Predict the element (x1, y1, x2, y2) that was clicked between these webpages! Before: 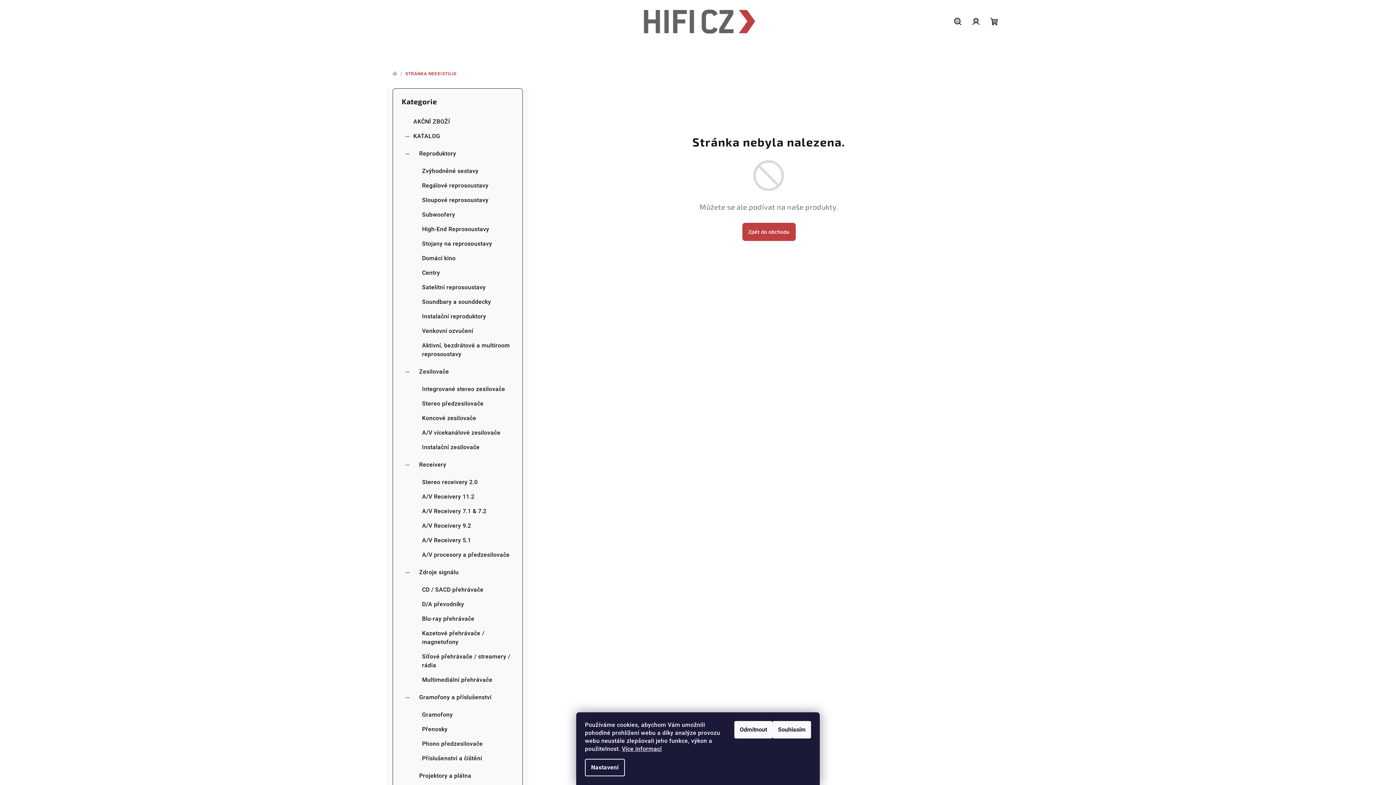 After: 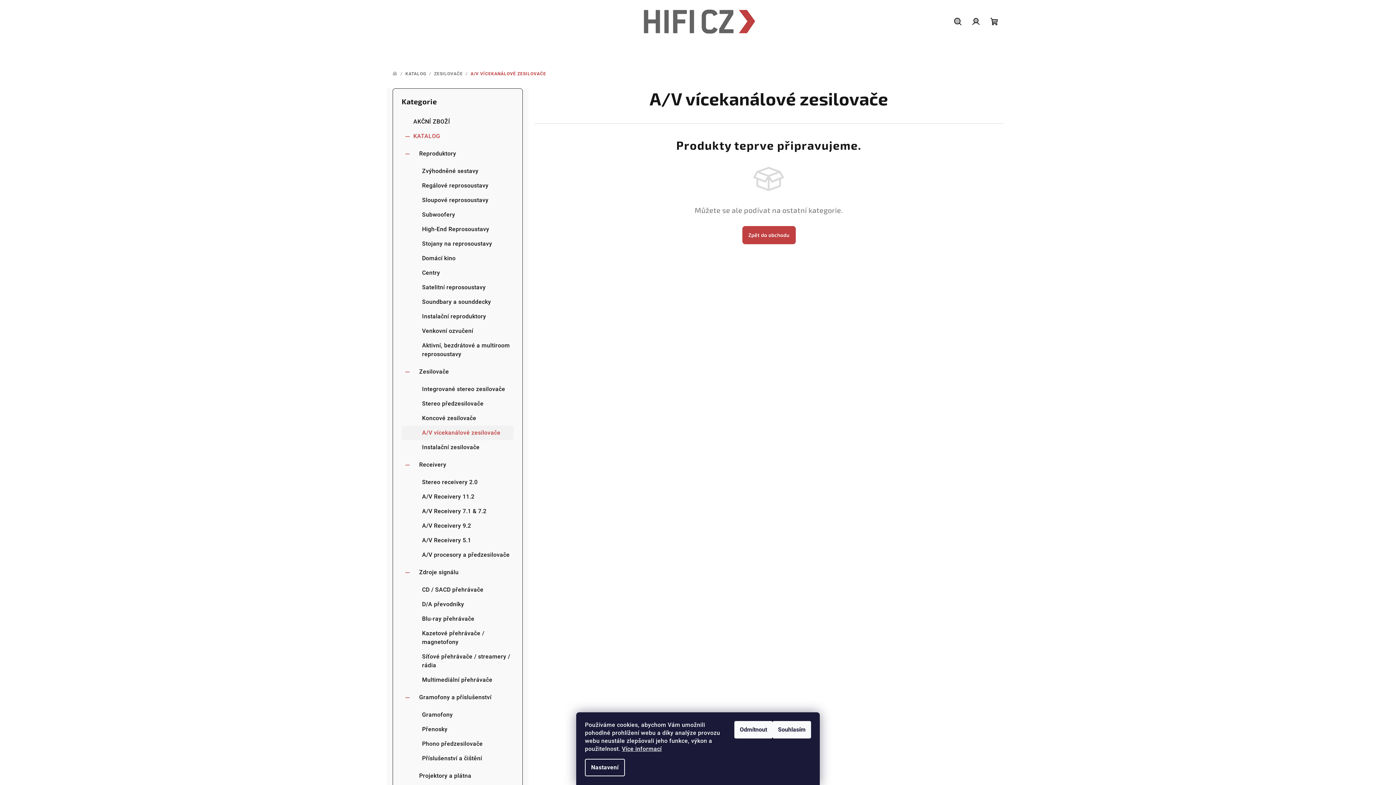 Action: bbox: (401, 425, 513, 440) label: A/V vícekanálové zesilovače